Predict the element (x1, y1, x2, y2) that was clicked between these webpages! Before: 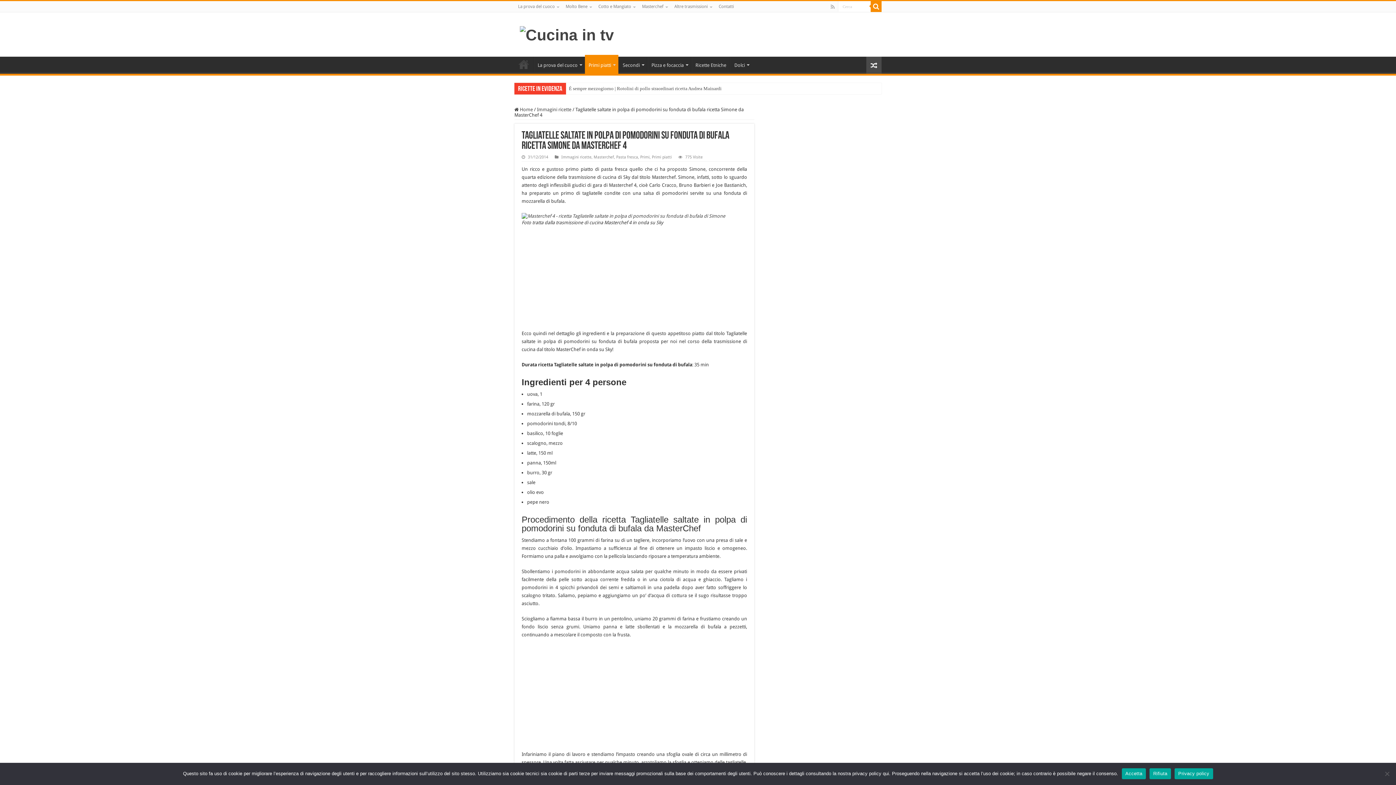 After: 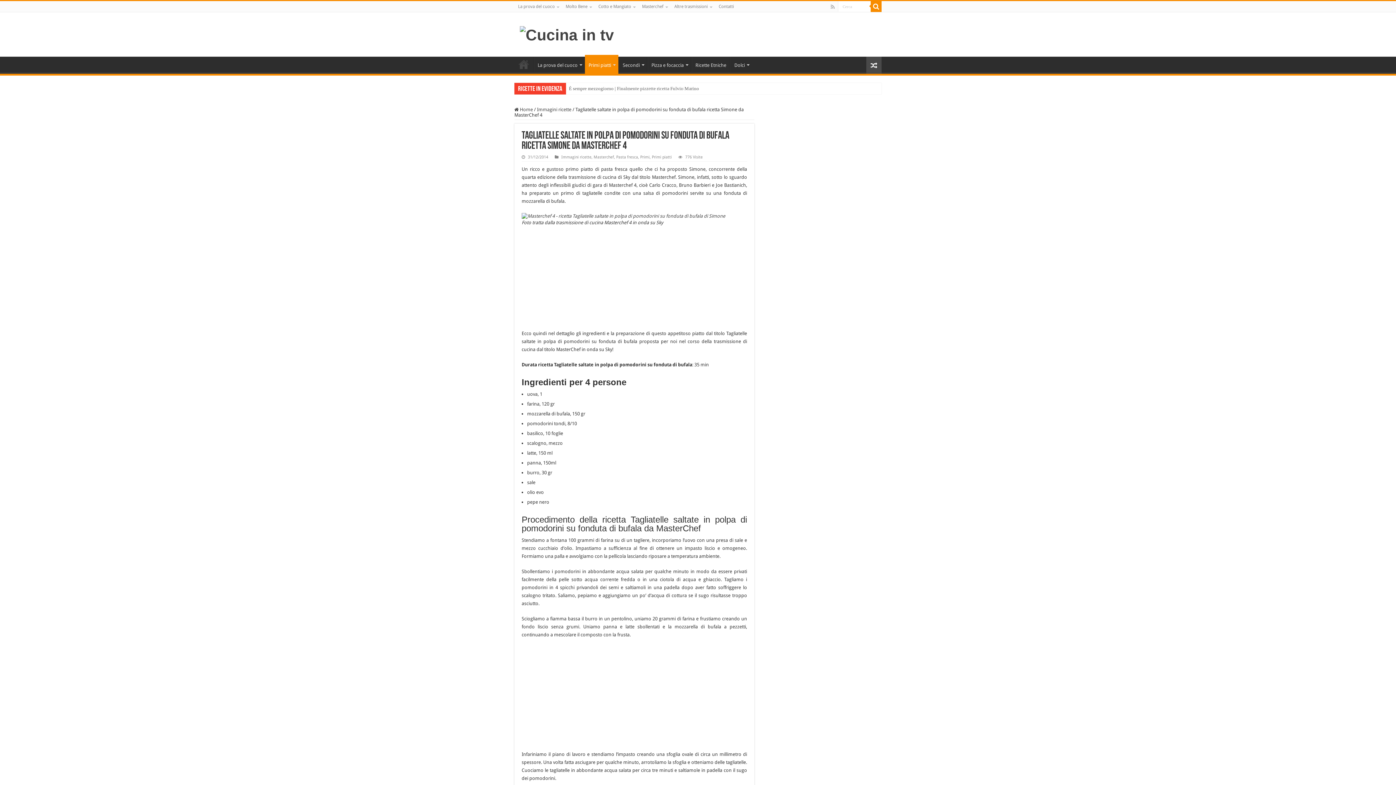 Action: bbox: (594, 1, 638, 12) label: Cotto e Mangiato